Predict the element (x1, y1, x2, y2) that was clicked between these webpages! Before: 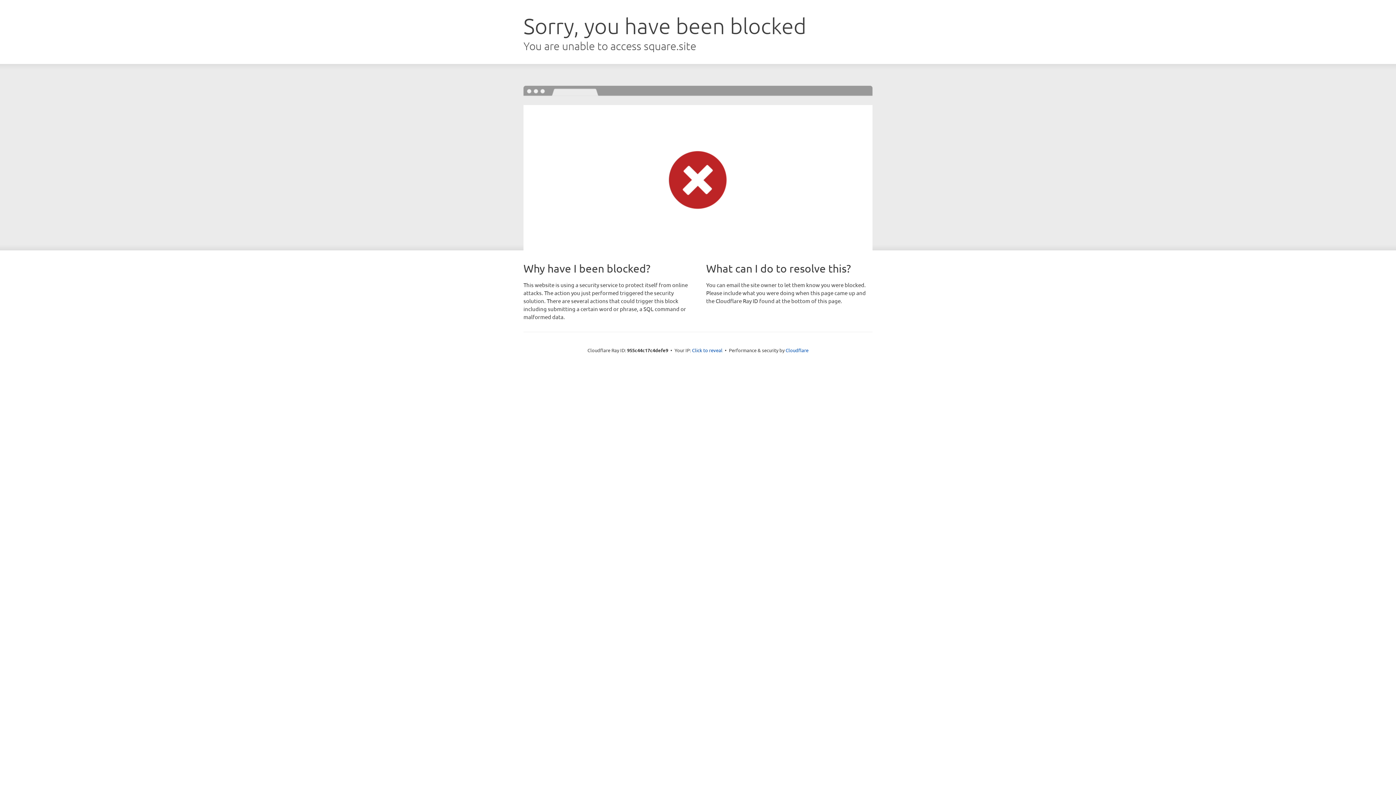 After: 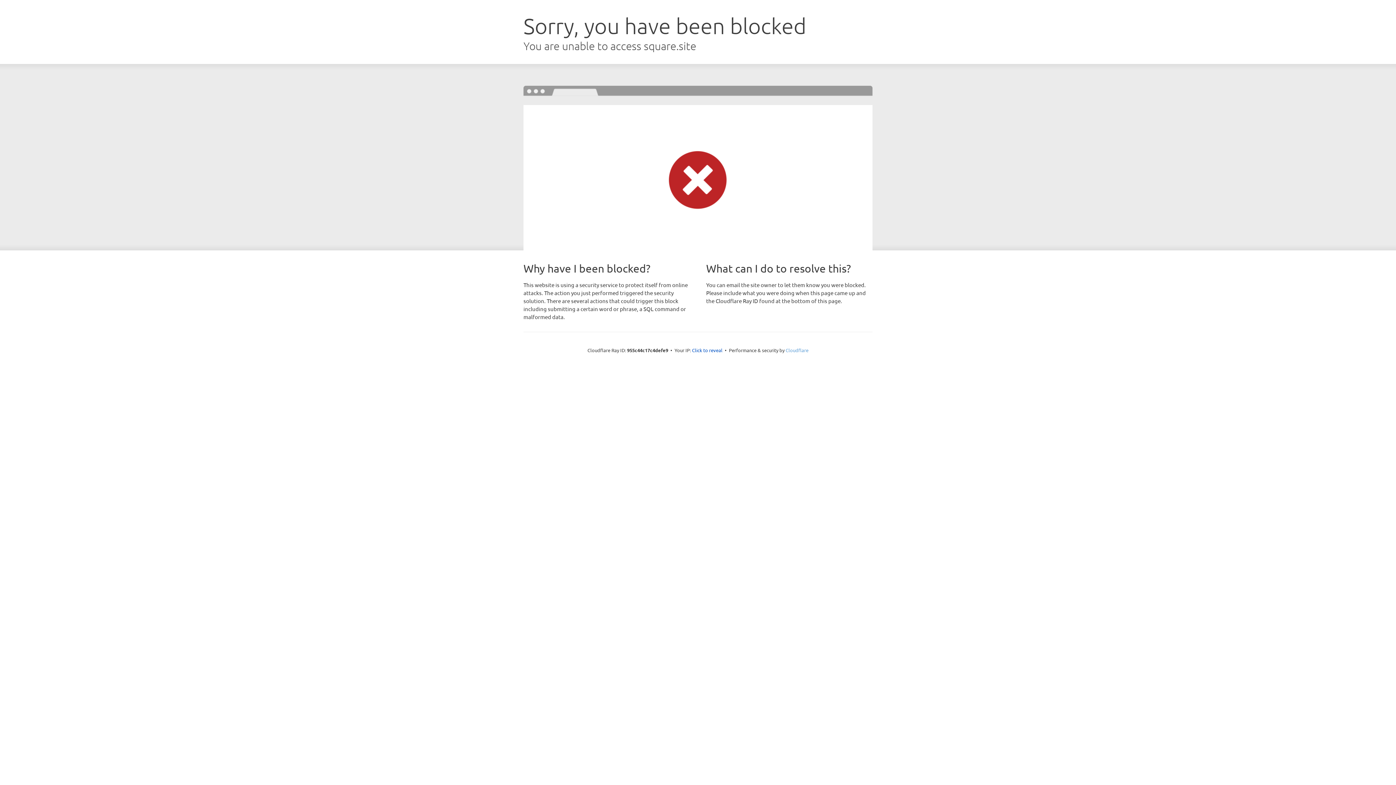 Action: label: Cloudflare bbox: (785, 347, 808, 353)